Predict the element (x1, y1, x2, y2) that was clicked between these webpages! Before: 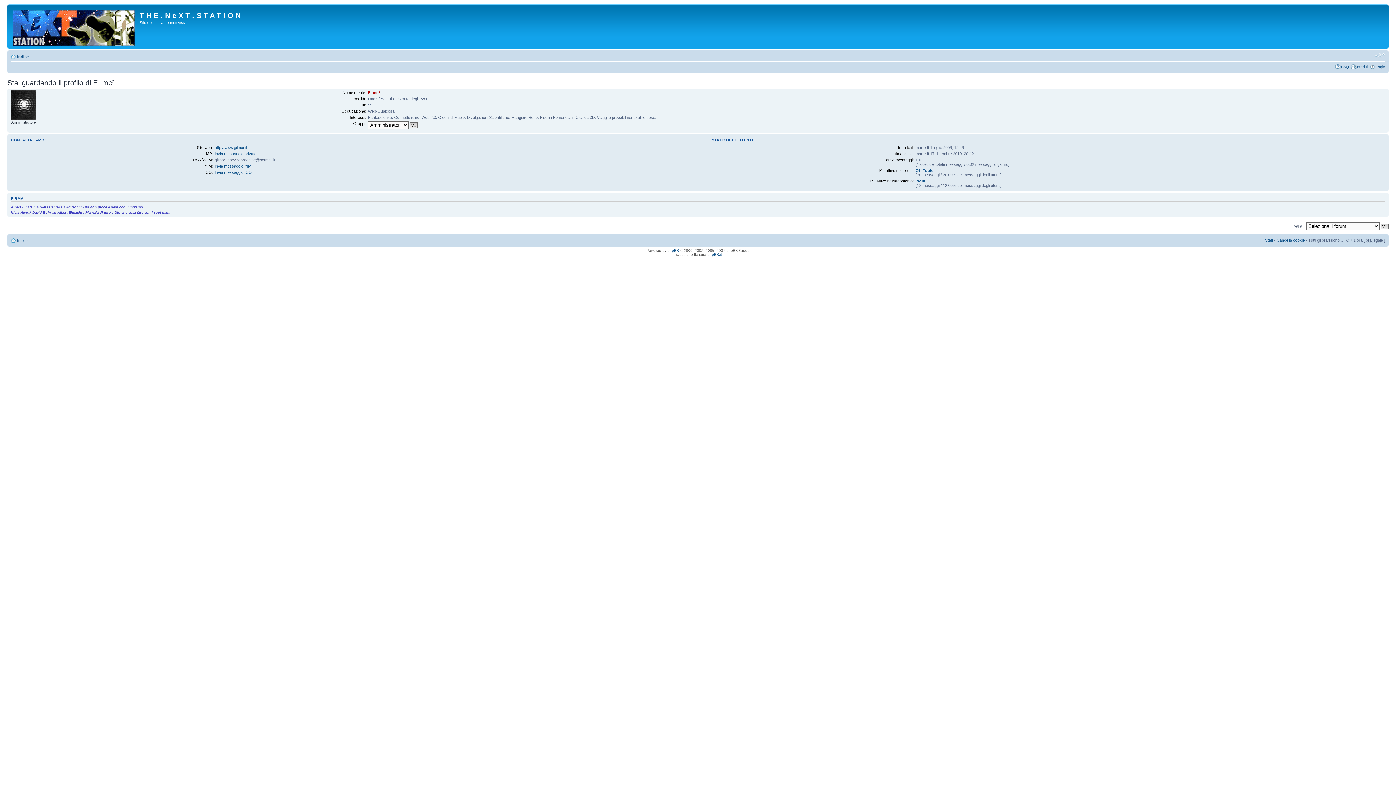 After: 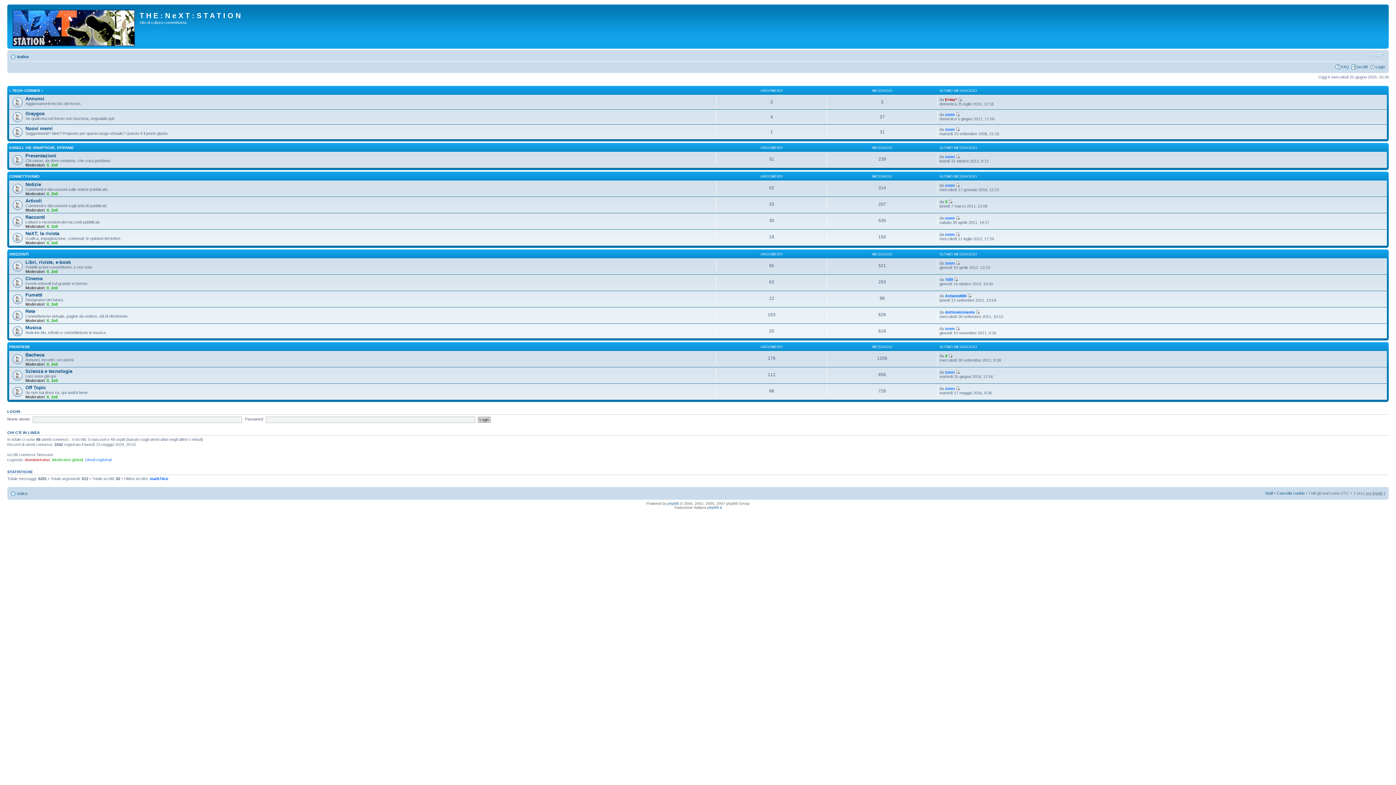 Action: bbox: (9, 6, 139, 46)